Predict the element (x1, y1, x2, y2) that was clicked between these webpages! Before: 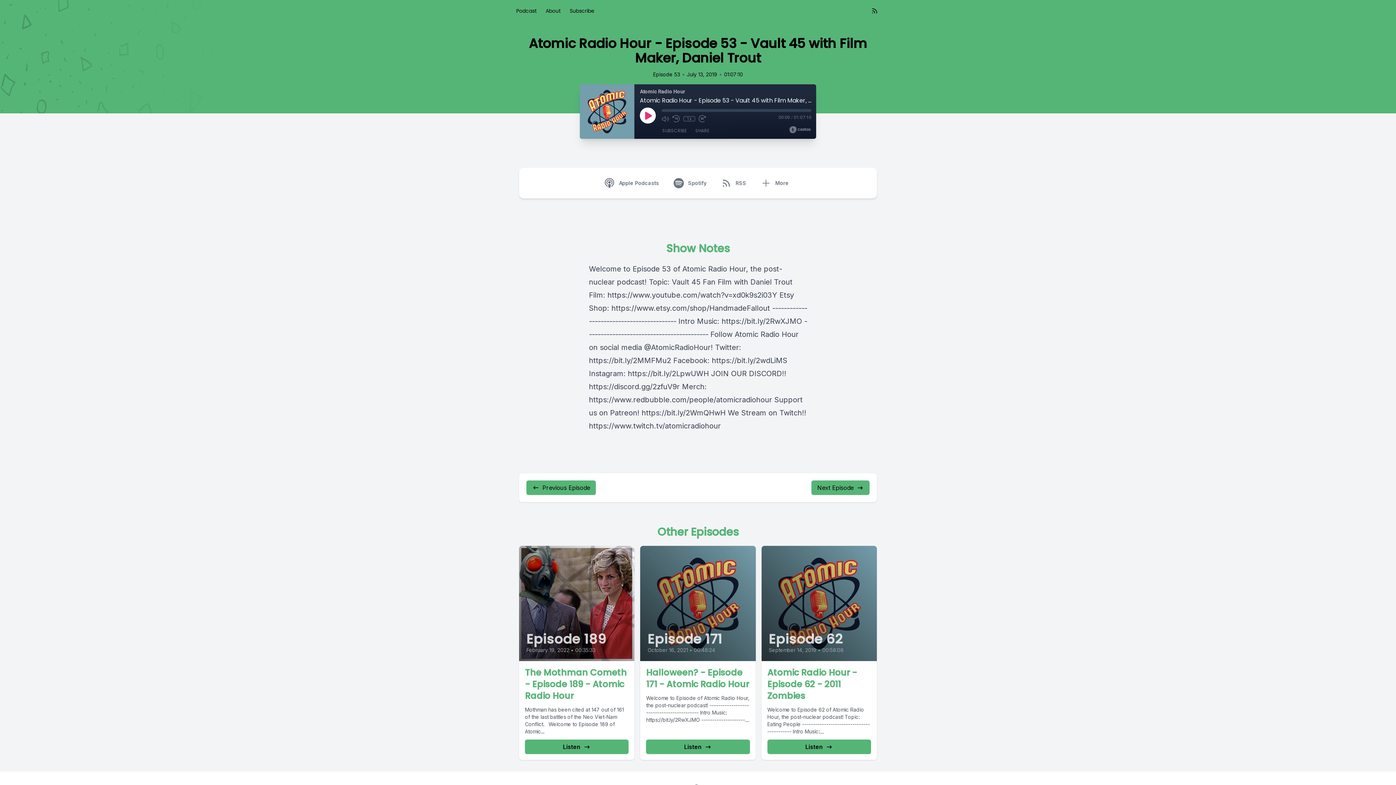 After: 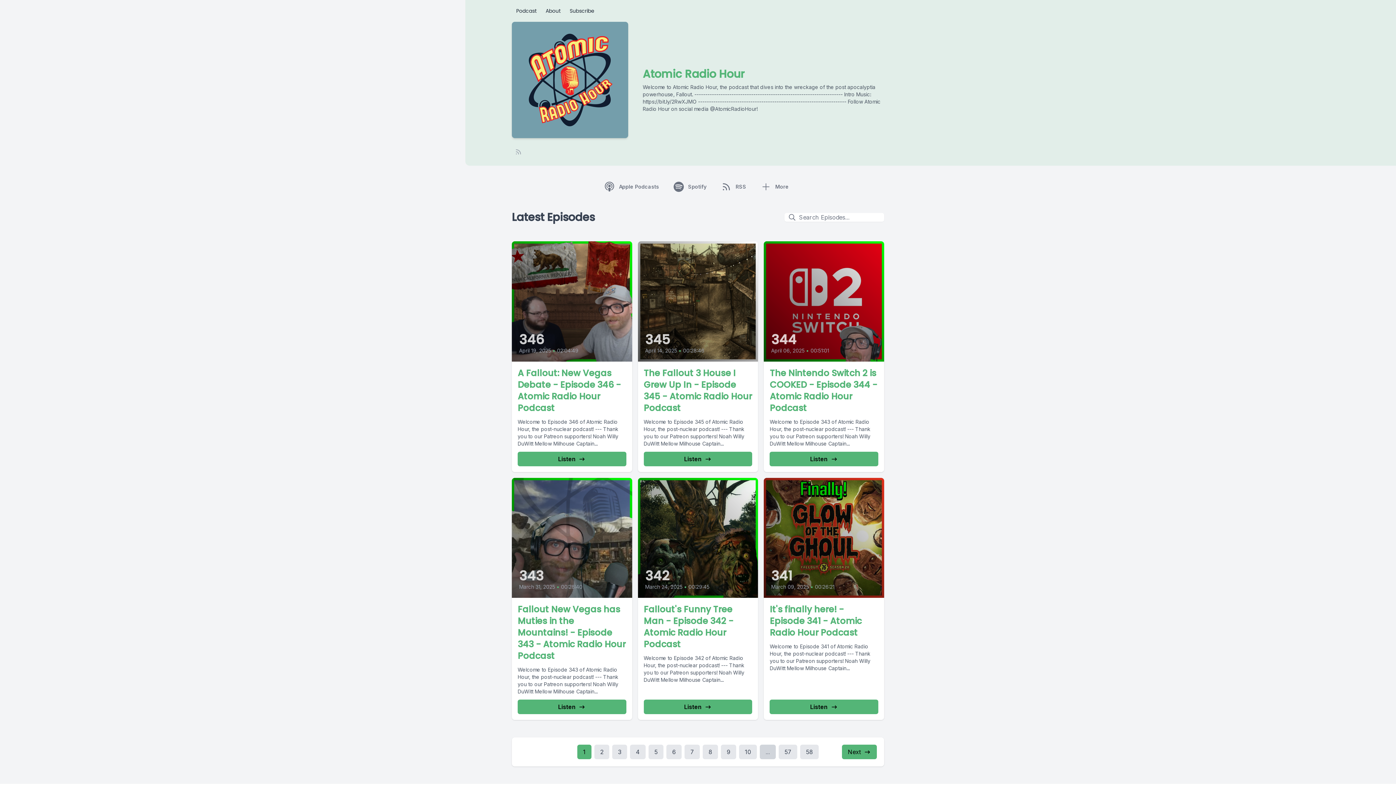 Action: label: Podcast bbox: (512, 4, 541, 17)